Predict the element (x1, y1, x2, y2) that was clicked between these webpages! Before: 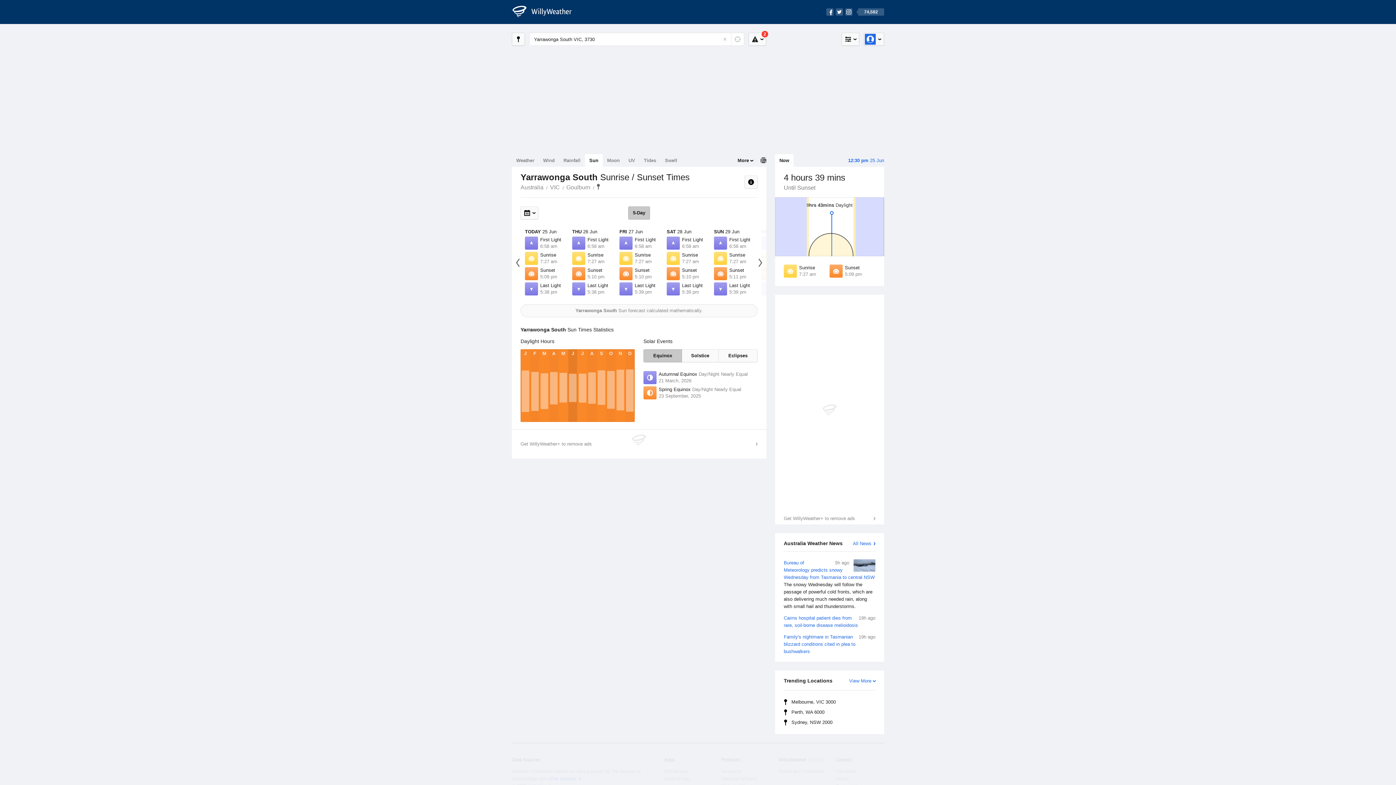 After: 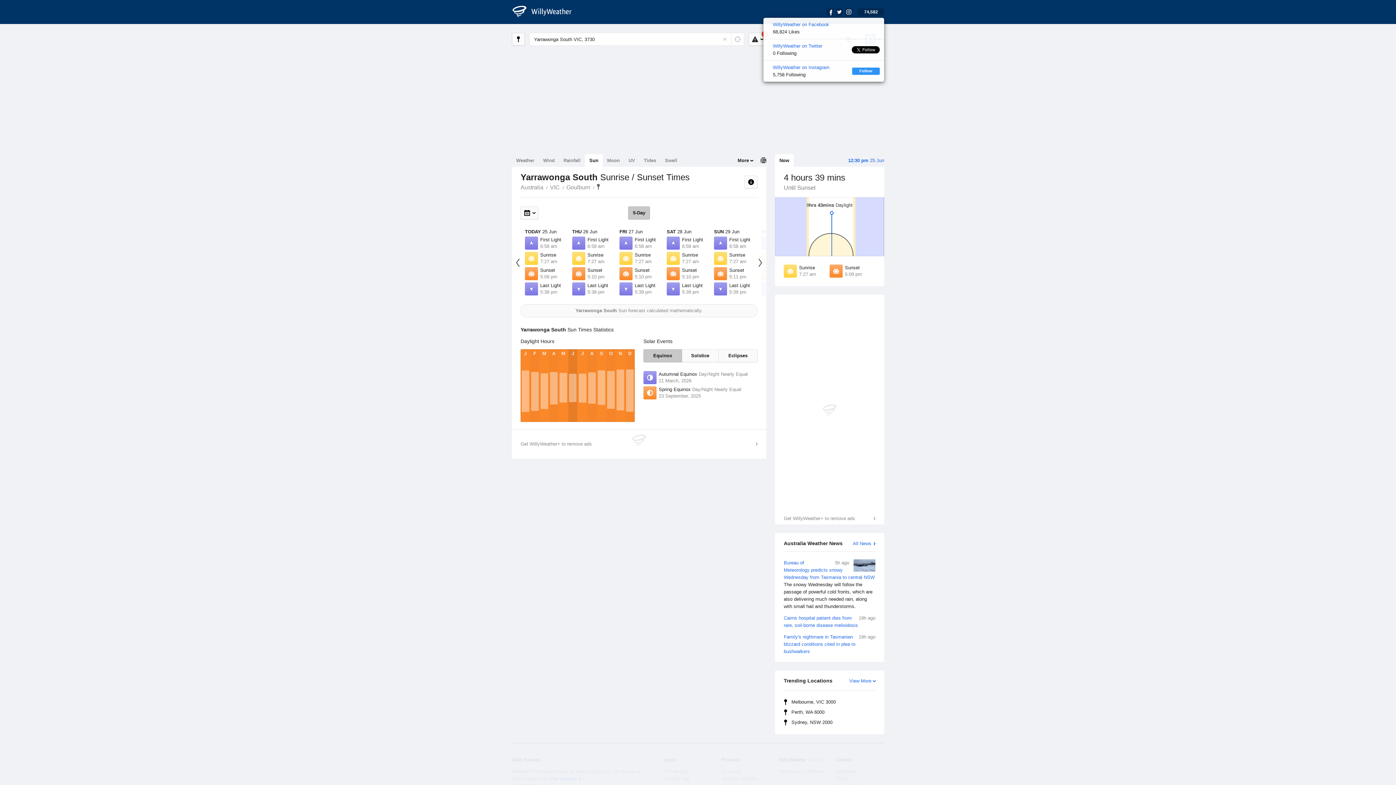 Action: label: 74,582 bbox: (825, 4, 885, 12)